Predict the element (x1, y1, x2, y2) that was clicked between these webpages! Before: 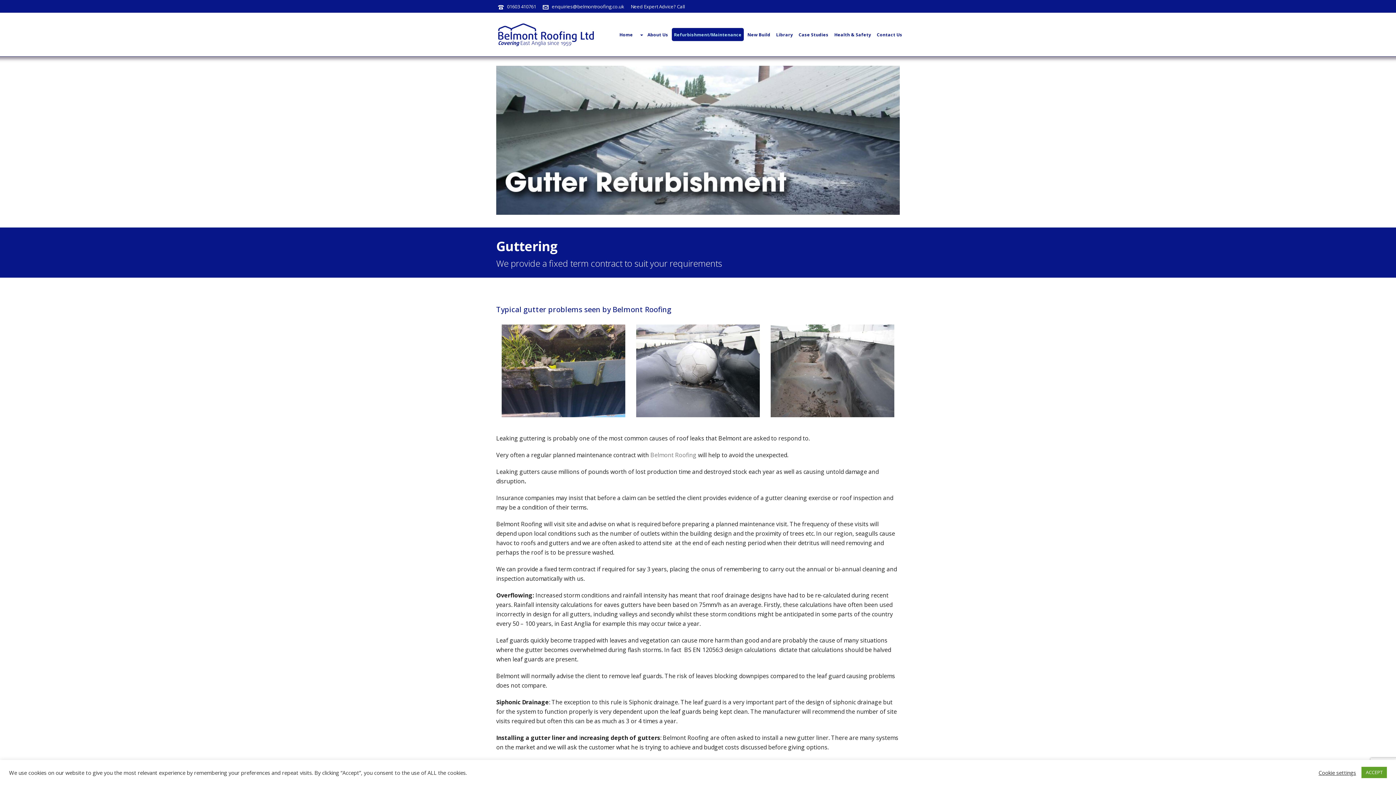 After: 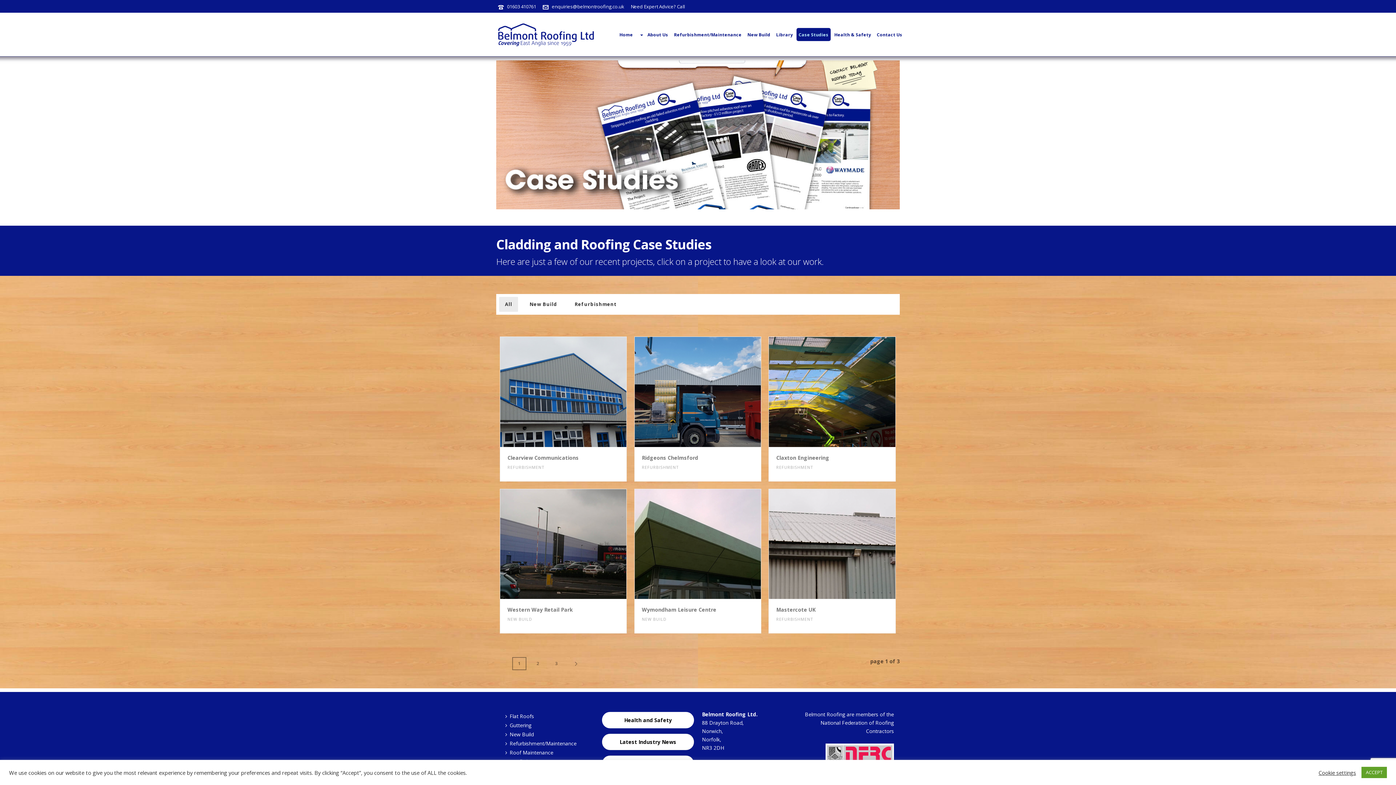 Action: label: Case Studies bbox: (796, 28, 830, 41)